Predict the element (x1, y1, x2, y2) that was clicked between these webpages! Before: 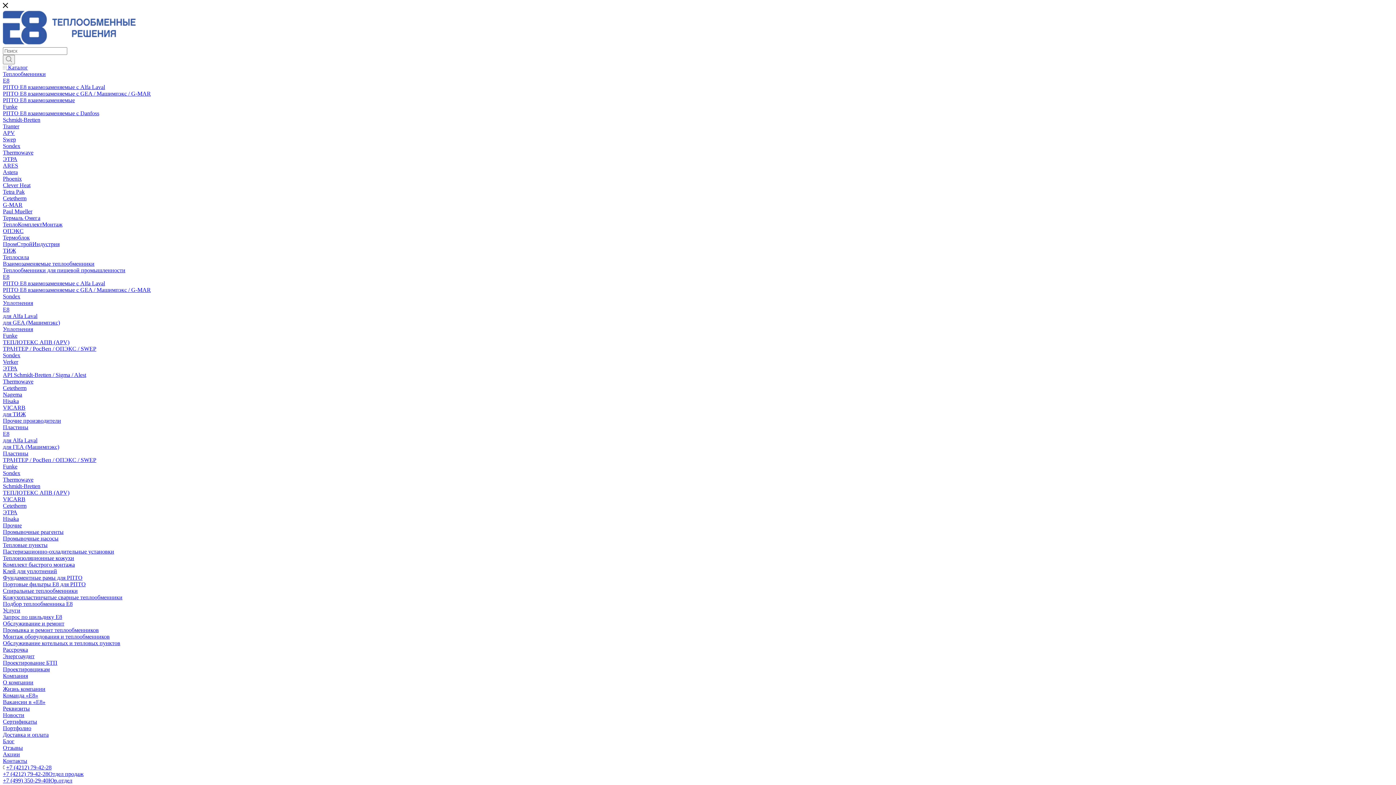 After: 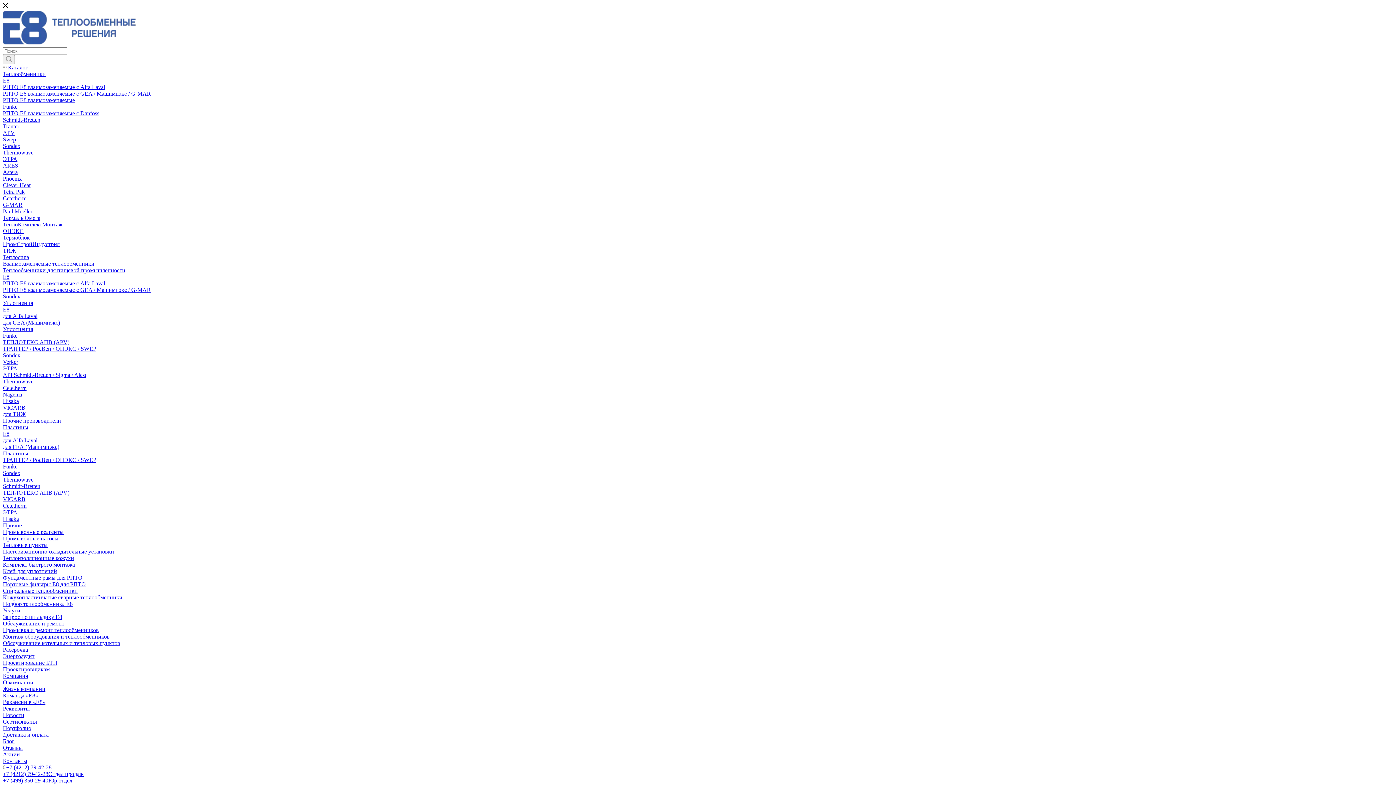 Action: label: Sondex bbox: (2, 352, 20, 358)